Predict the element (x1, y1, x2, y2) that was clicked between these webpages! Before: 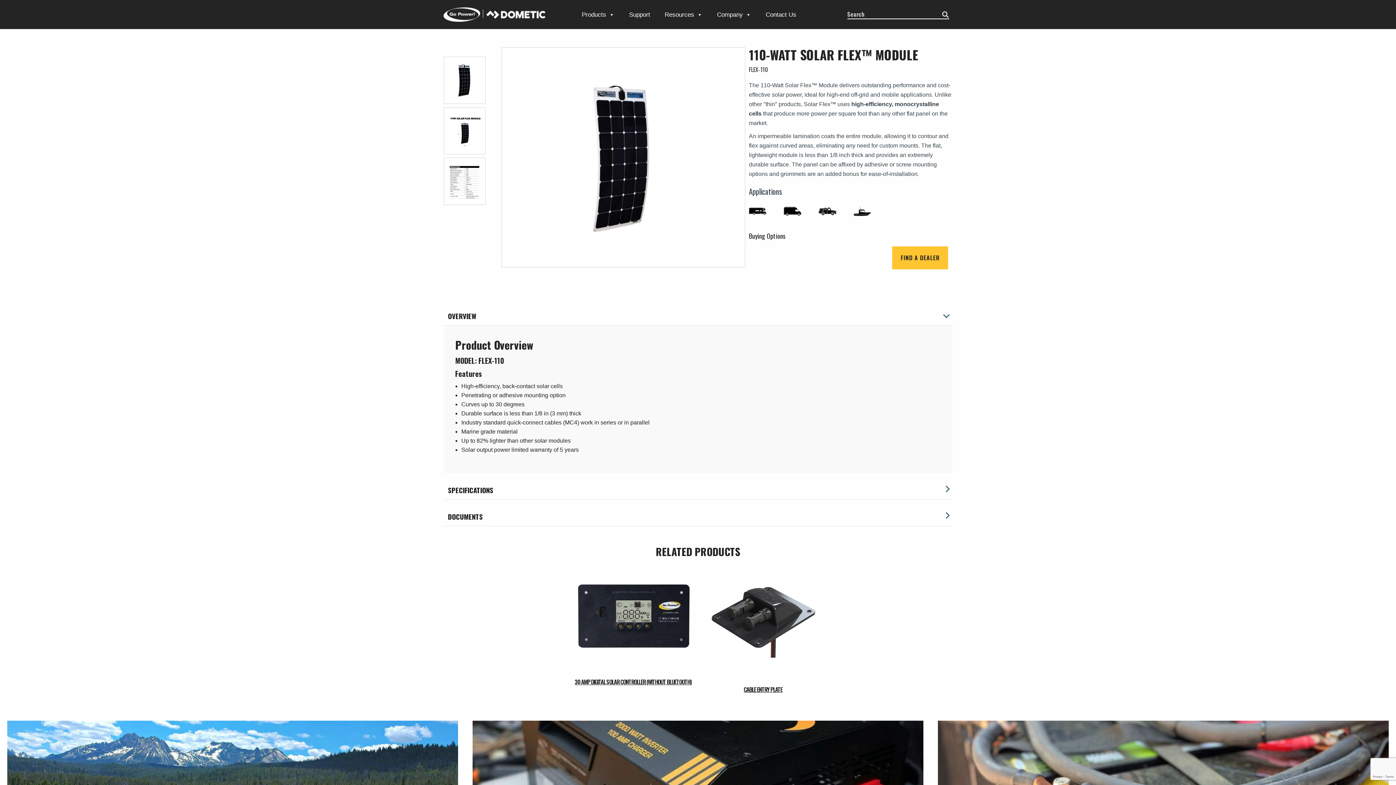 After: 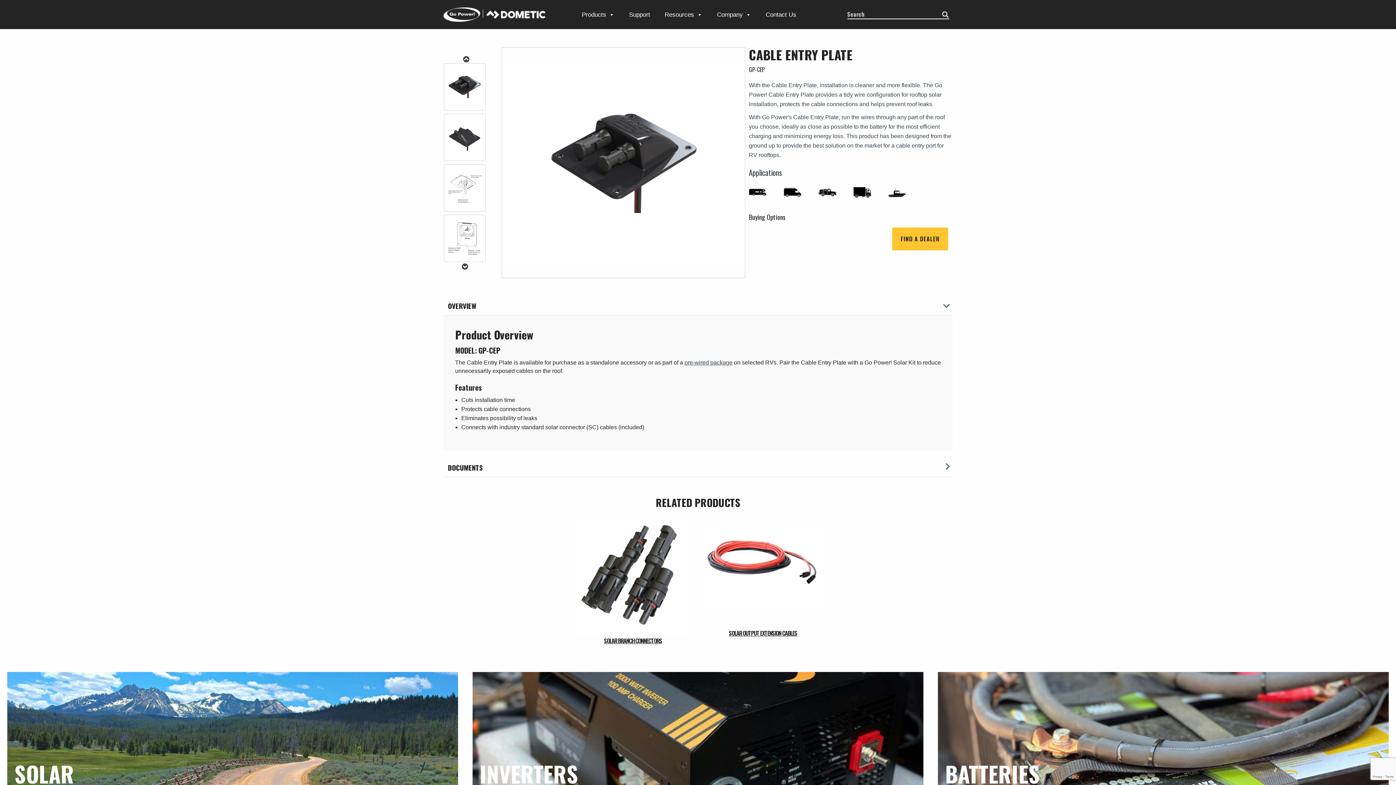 Action: bbox: (743, 685, 782, 694) label: CABLE ENTRY PLATE